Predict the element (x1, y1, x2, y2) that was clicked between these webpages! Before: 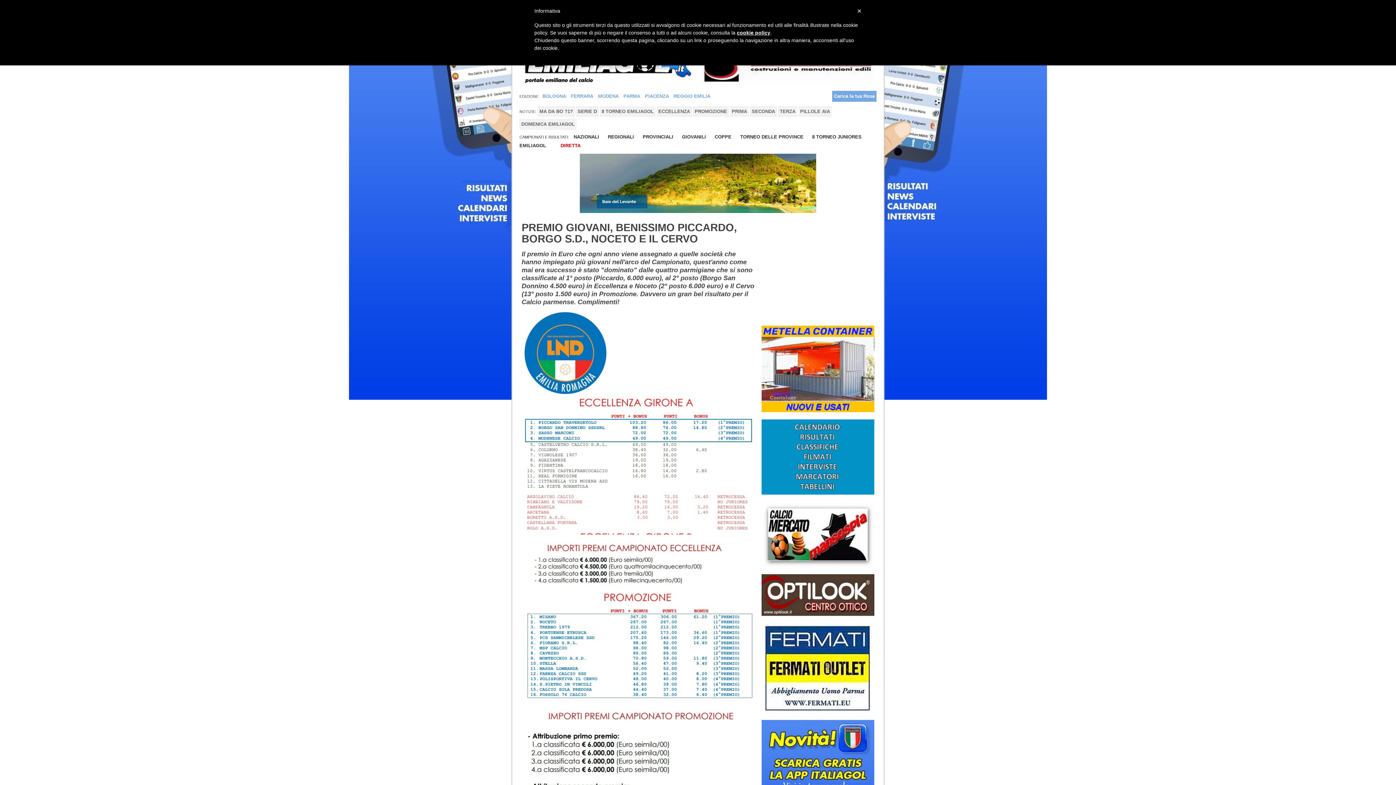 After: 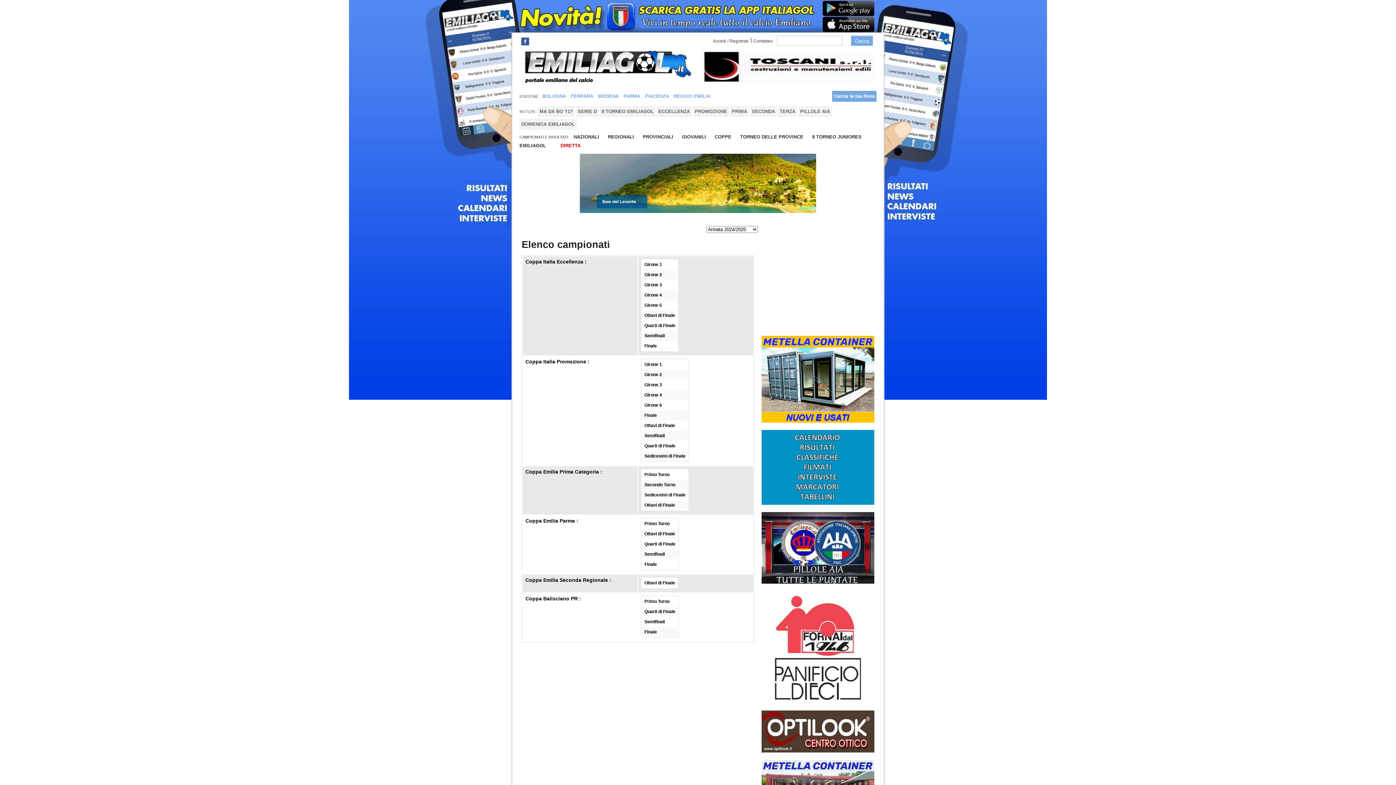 Action: bbox: (711, 131, 735, 142) label: COPPE